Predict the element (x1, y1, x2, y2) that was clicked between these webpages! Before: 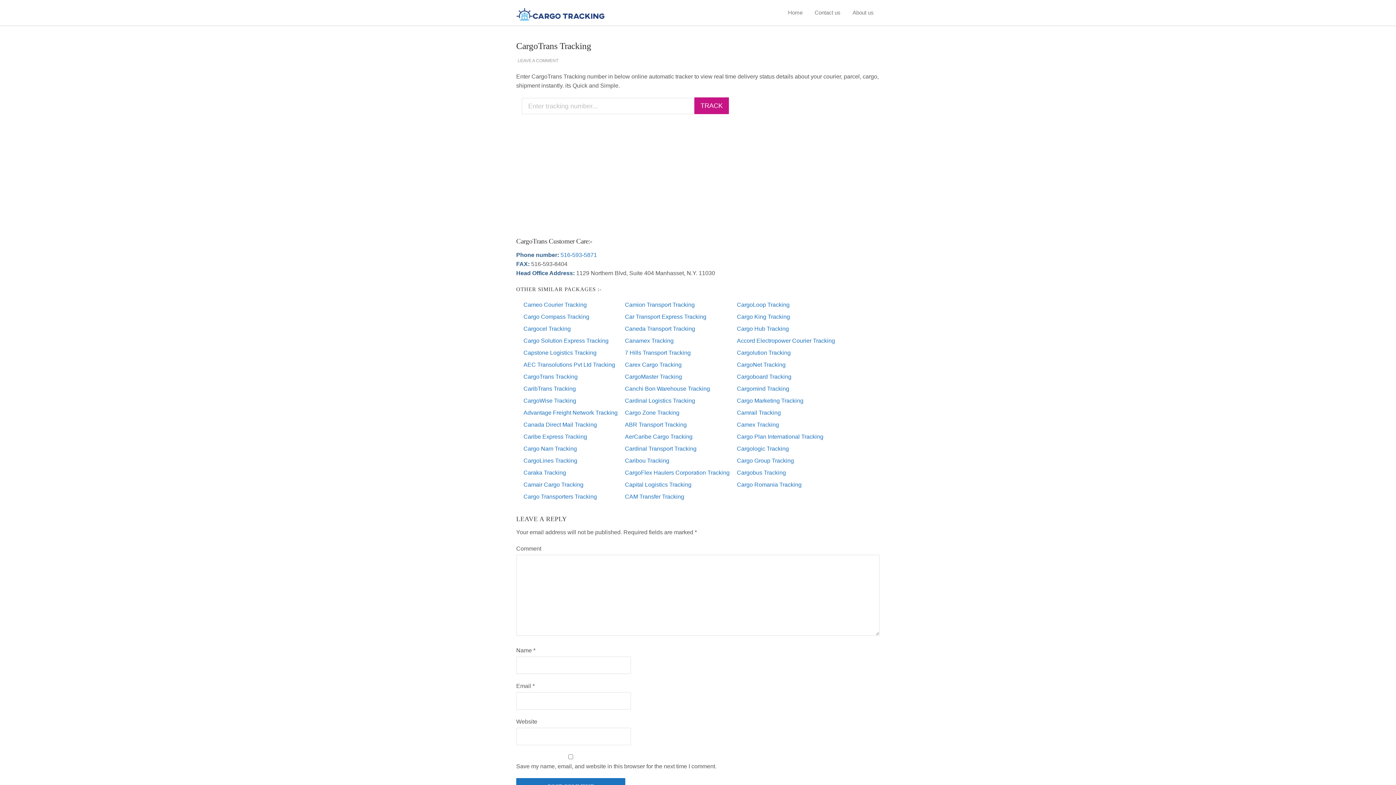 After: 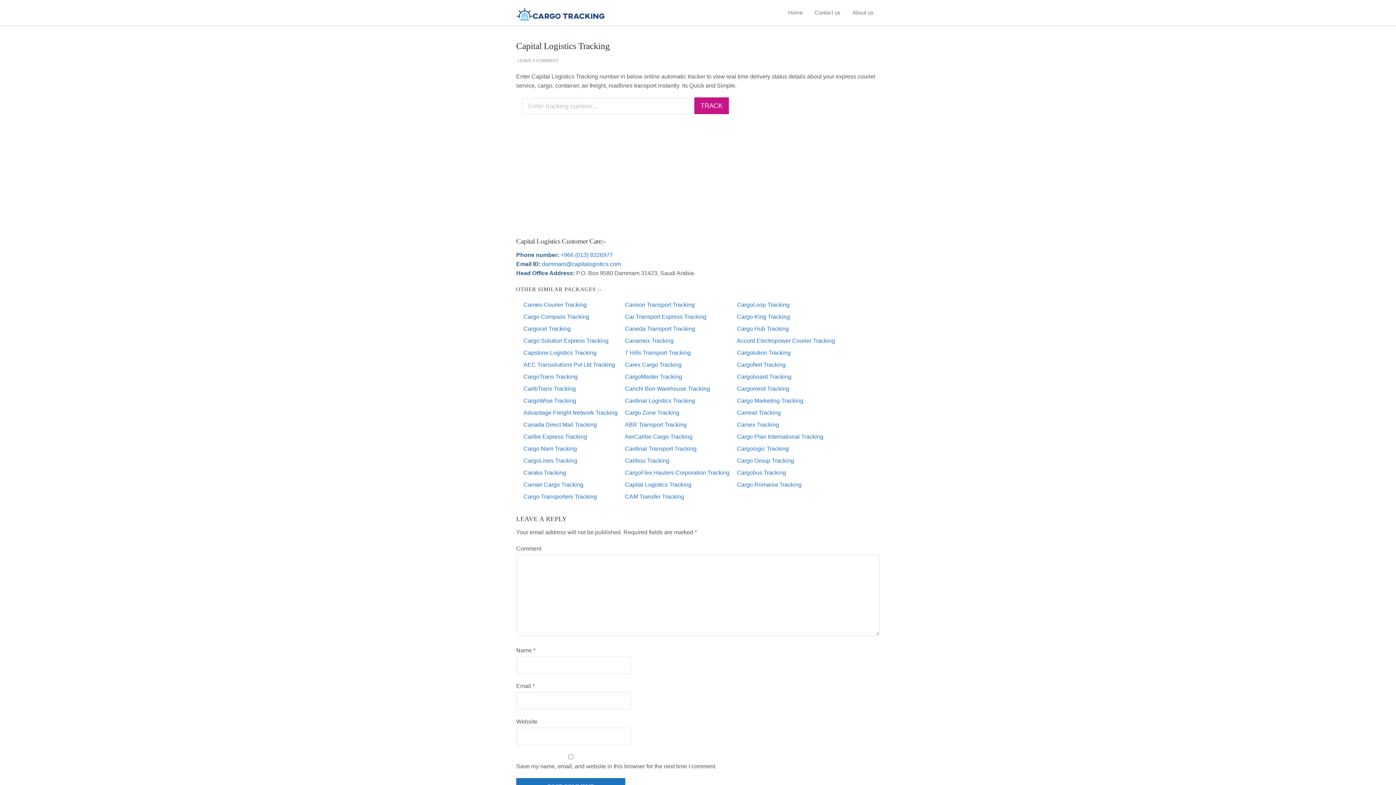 Action: bbox: (625, 481, 691, 488) label: Capital Logistics Tracking